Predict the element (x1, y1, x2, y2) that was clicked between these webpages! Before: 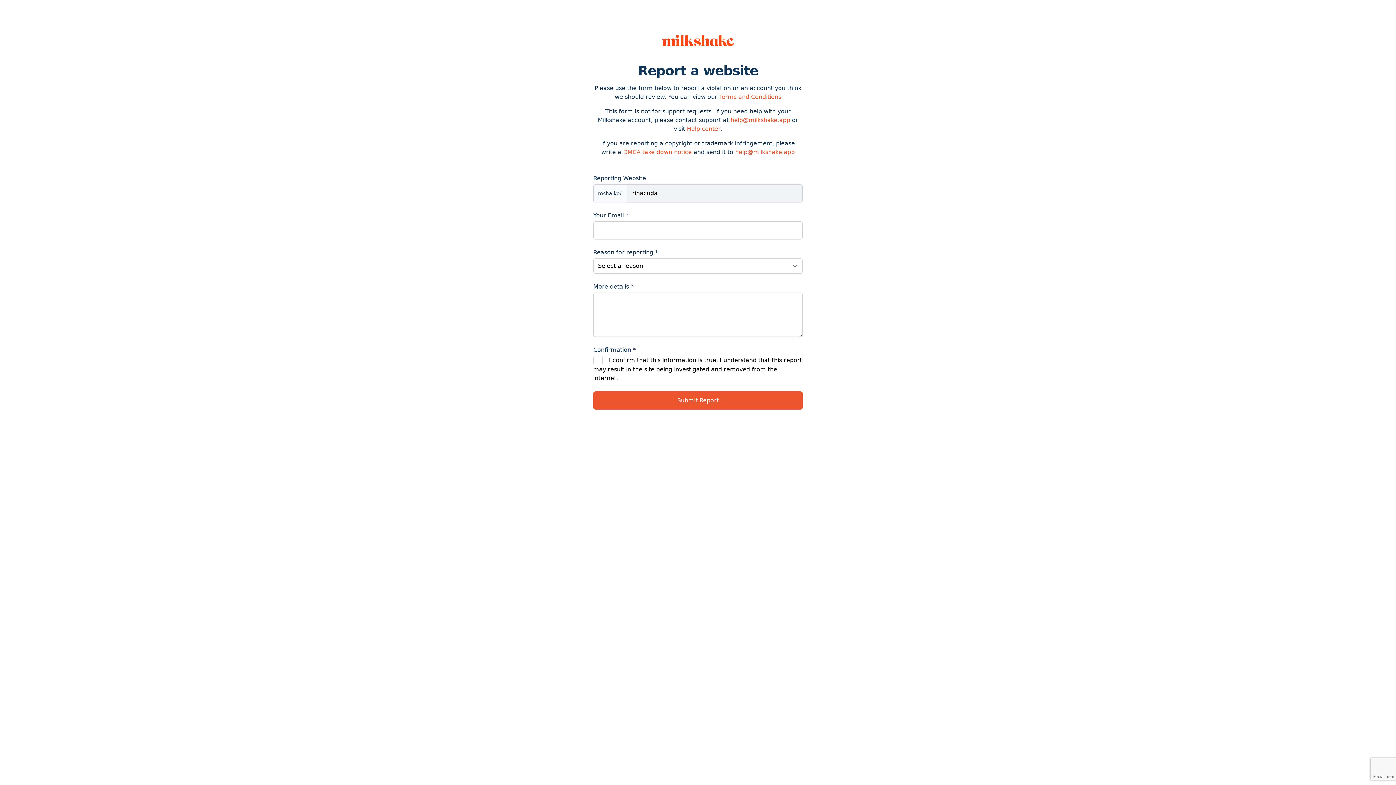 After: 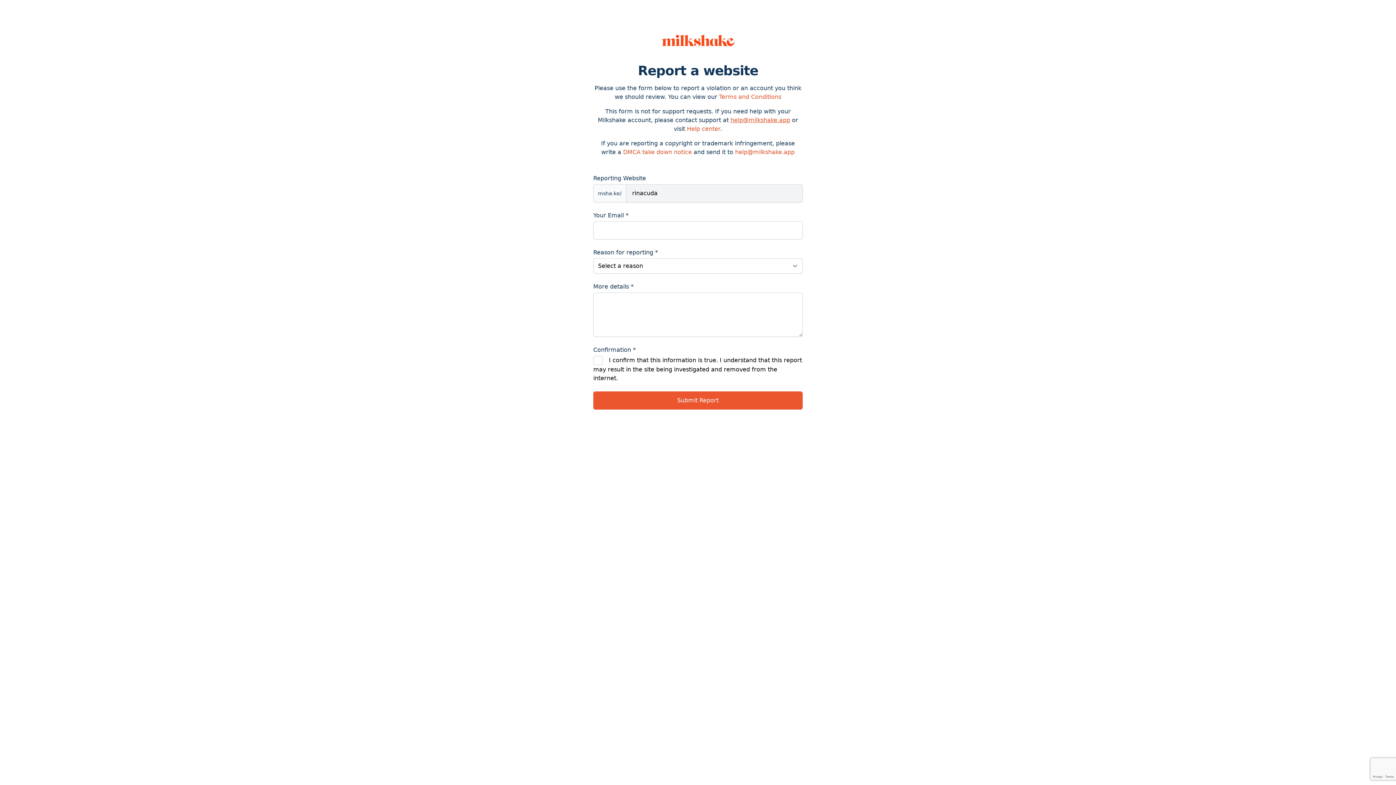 Action: label: help@milkshake.app bbox: (730, 116, 790, 123)